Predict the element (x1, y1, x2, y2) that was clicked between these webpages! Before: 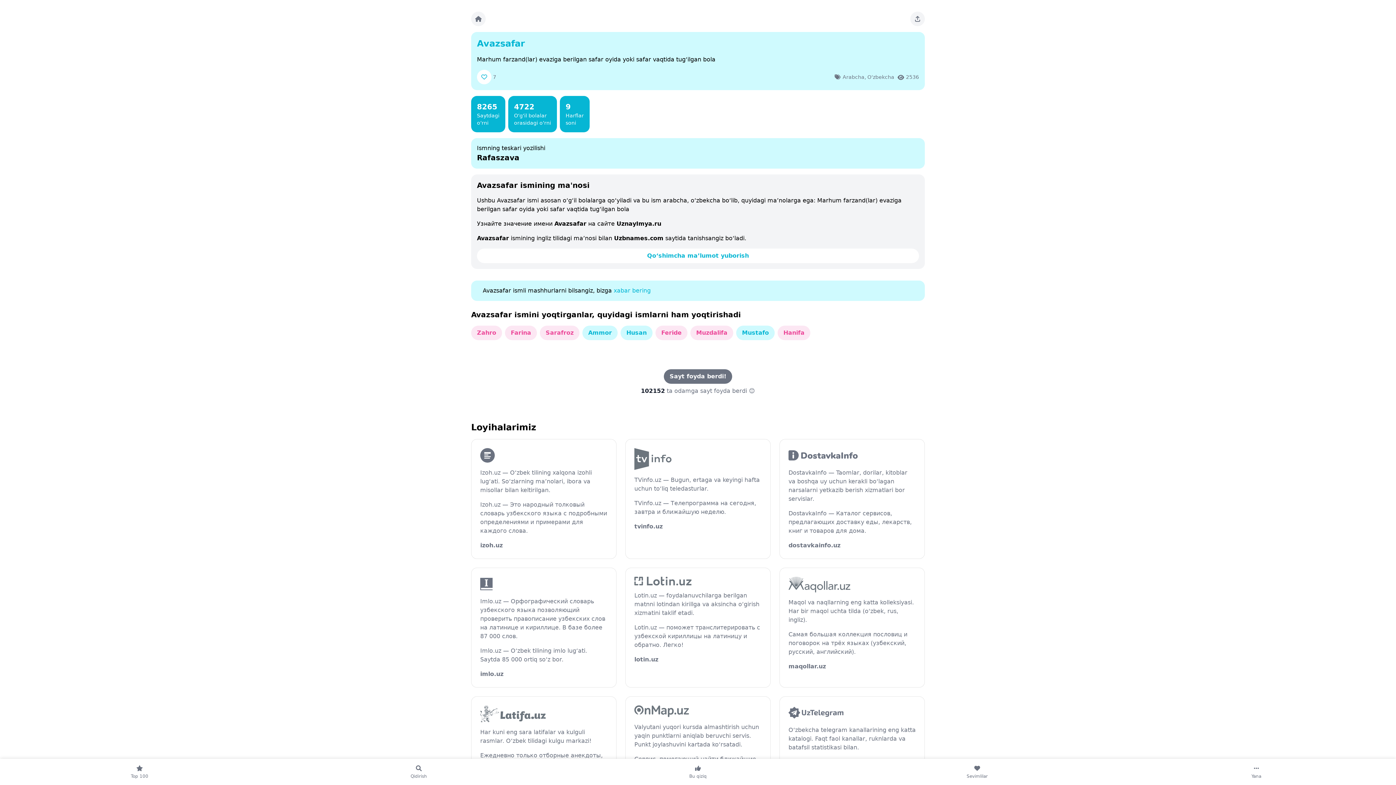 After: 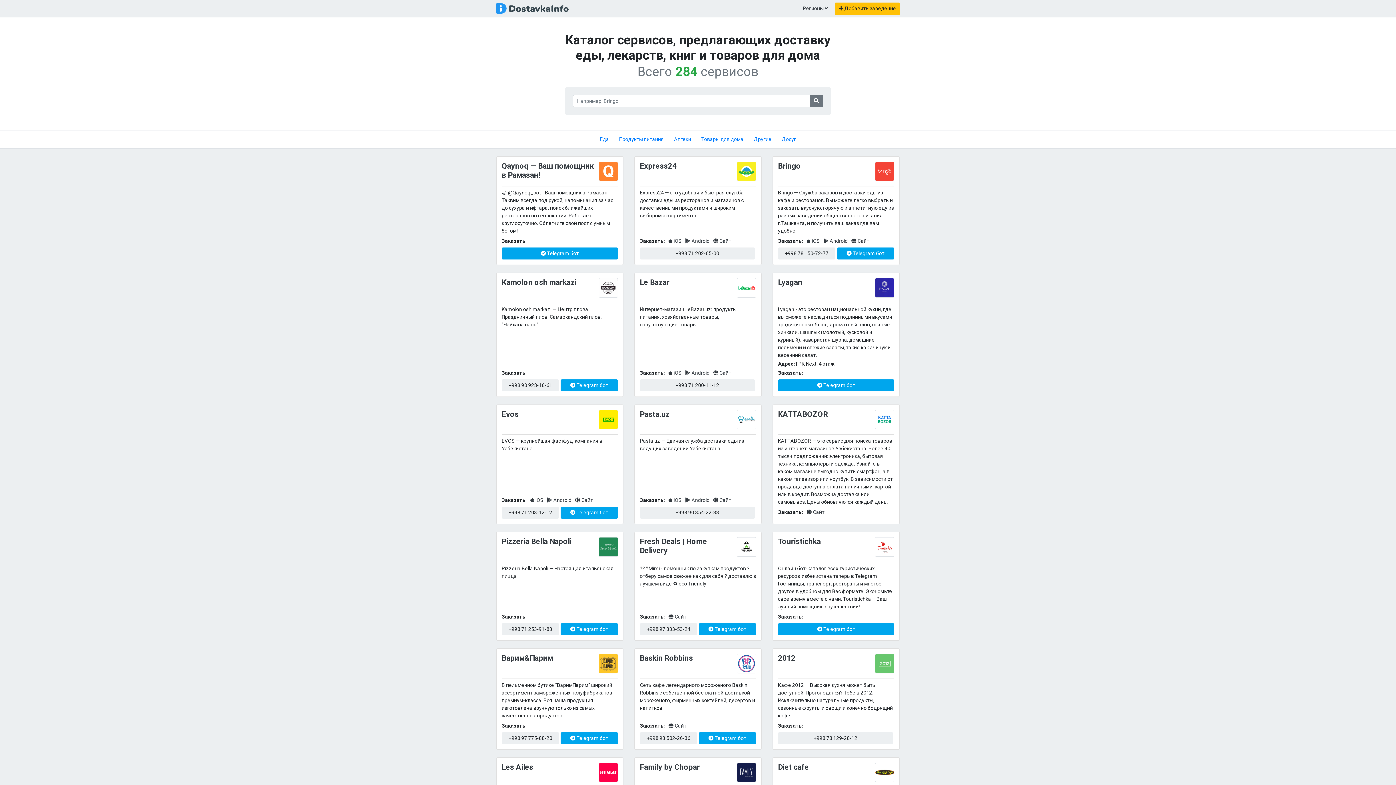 Action: label: DostavkaInfo — Taomlar, dorilar, kitoblar va boshqa uy uchun kerakli bo‘lagan narsalarni yetkazib berish xizmatlari bor servislar.

DostavkaInfo — Каталог сервисов, предлагающих доставку еды, лекарств, книг и товаров для дома.

dostavkainfo.uz bbox: (779, 439, 925, 559)